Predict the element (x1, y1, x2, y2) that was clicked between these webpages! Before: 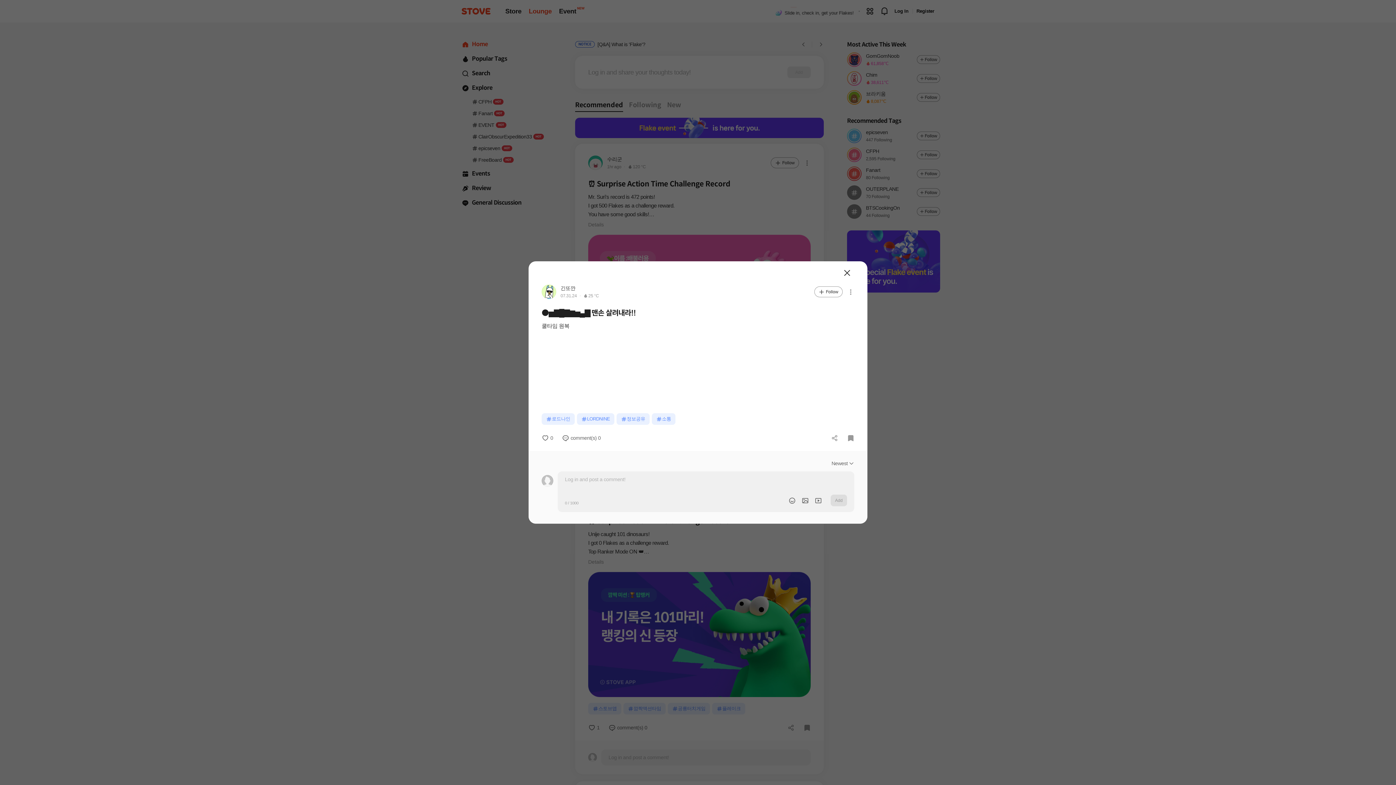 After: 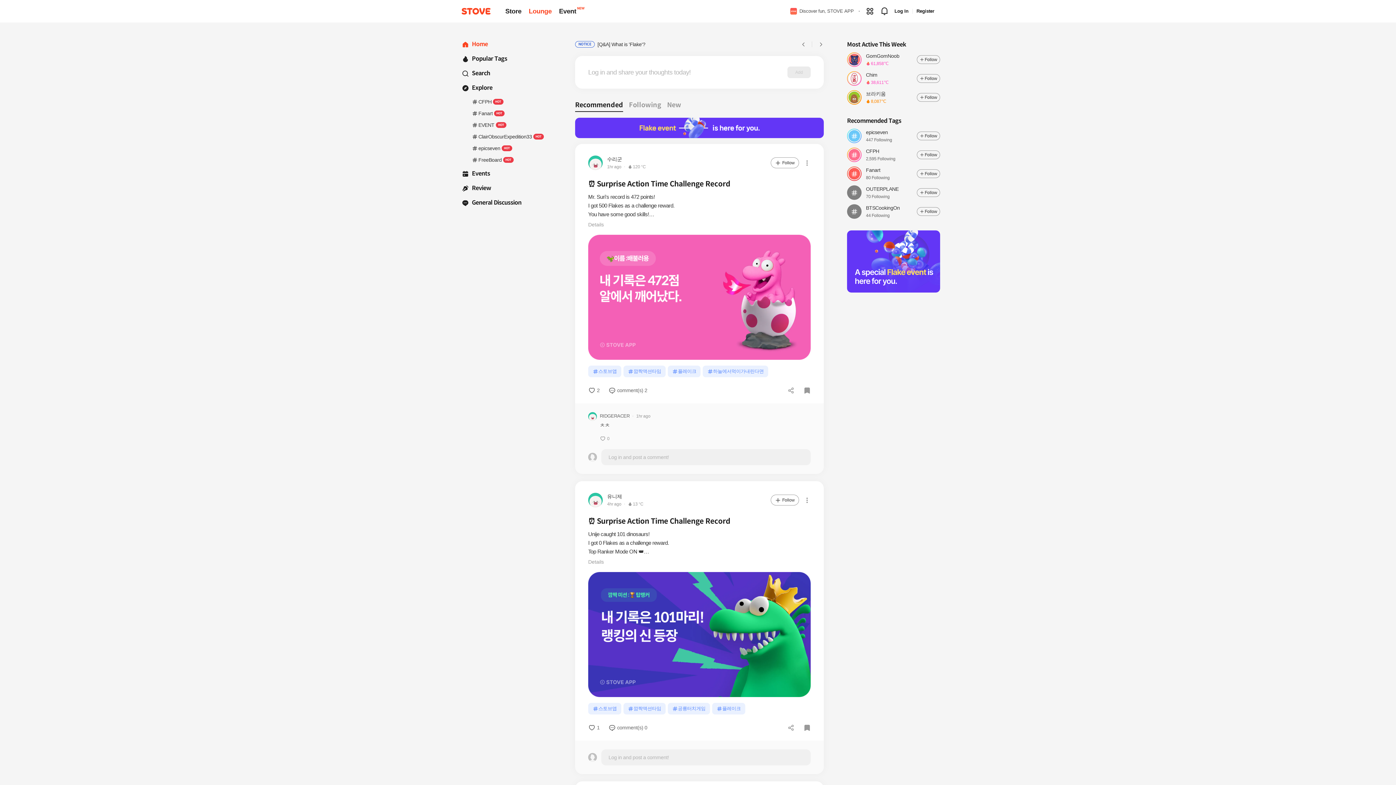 Action: bbox: (835, 221, 846, 230) label: Close